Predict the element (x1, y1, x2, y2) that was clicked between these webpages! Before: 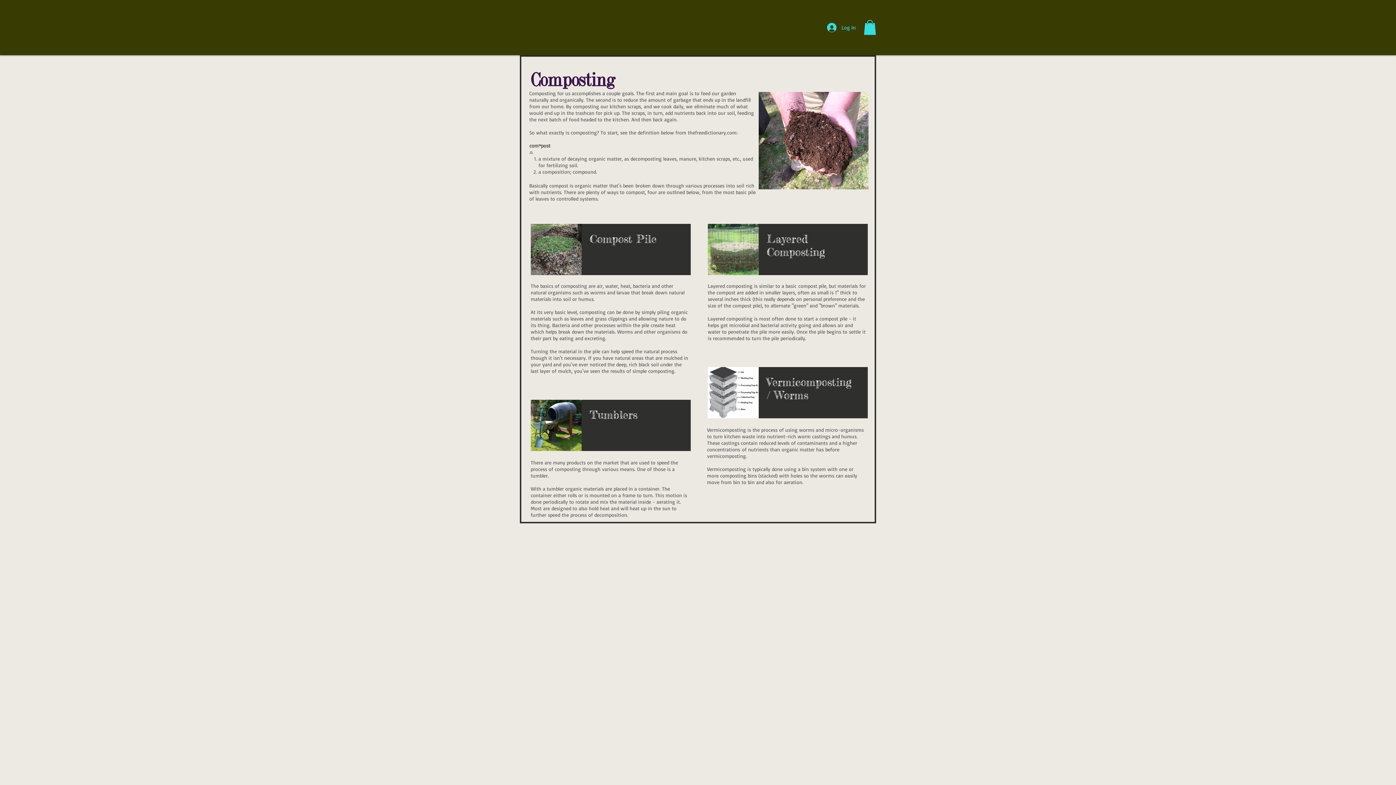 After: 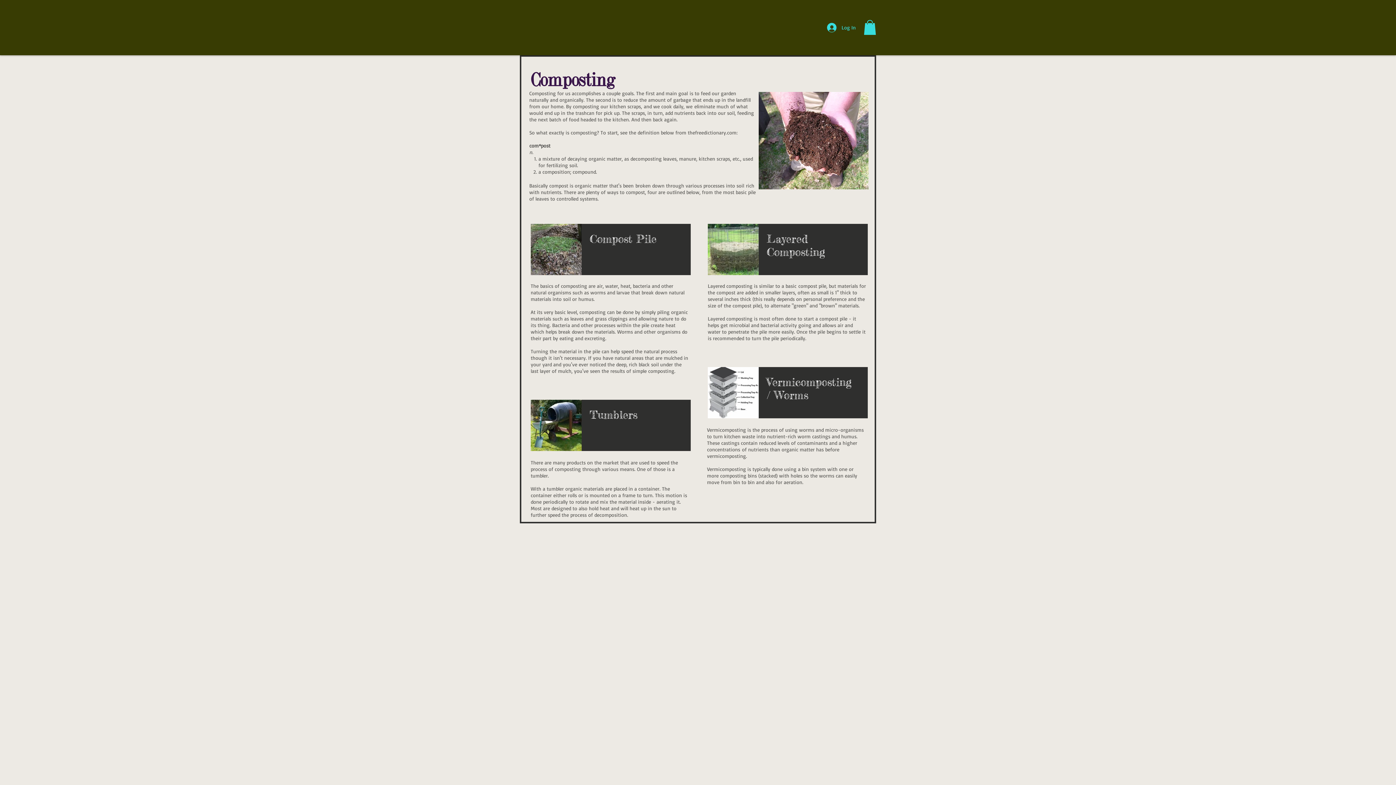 Action: bbox: (864, 20, 876, 34)